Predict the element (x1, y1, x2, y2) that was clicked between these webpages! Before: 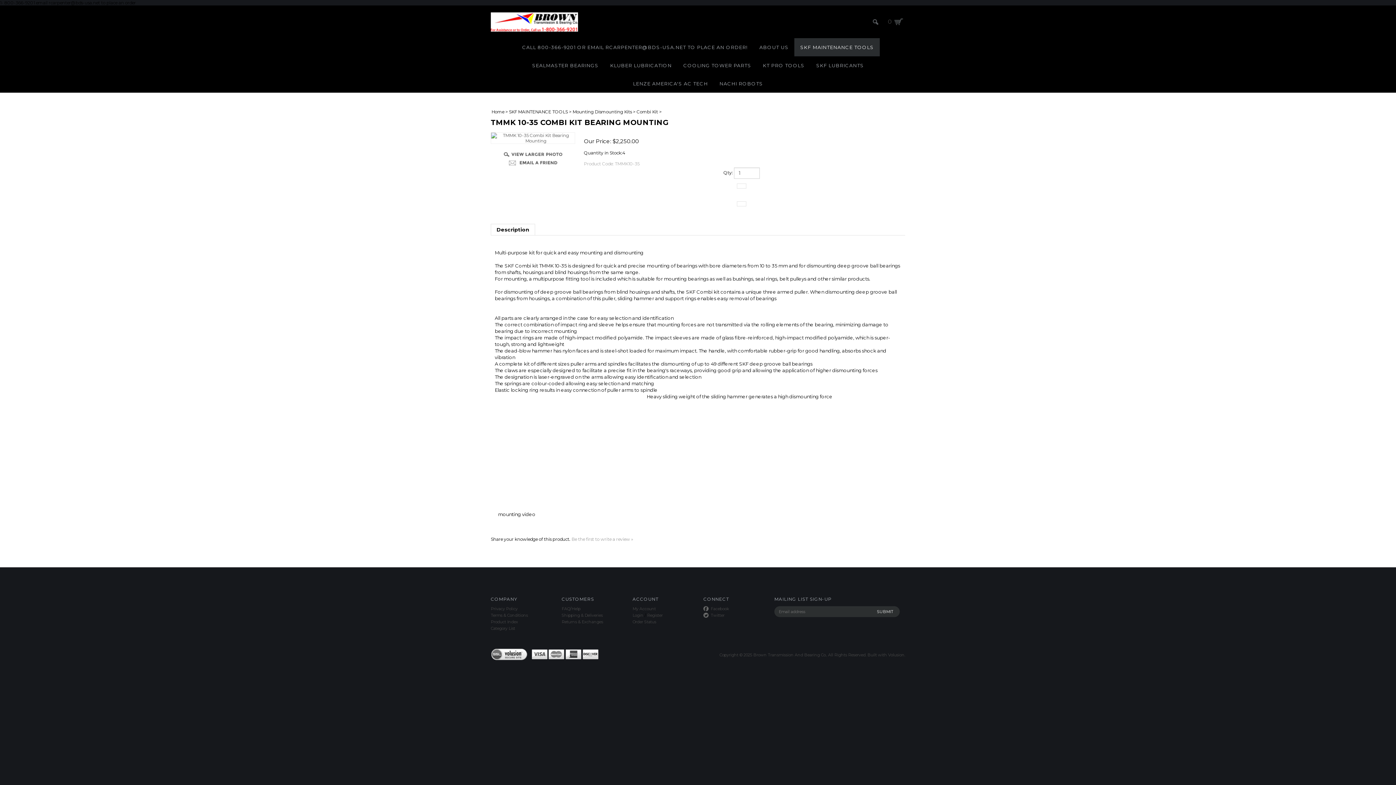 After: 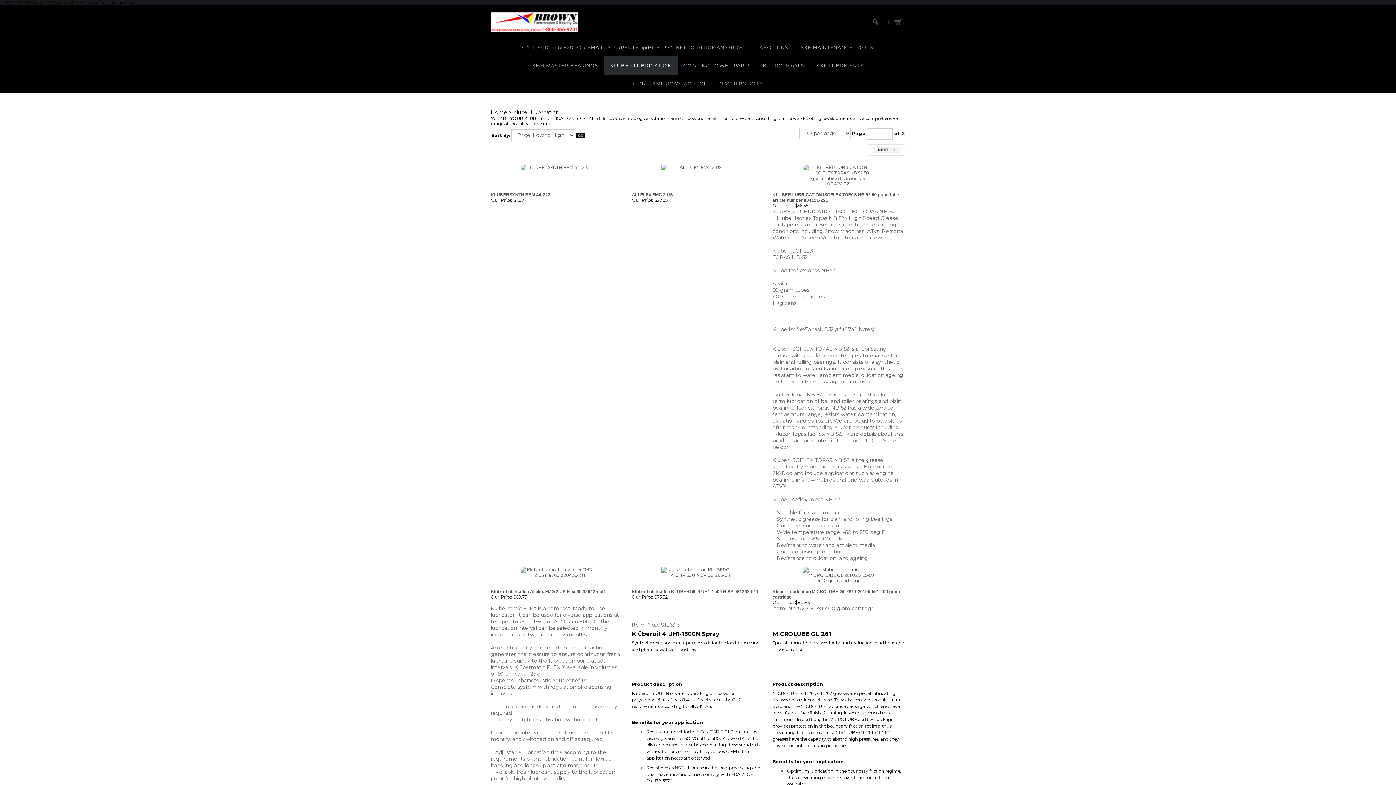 Action: bbox: (604, 56, 677, 74) label: KLUBER LUBRICATION